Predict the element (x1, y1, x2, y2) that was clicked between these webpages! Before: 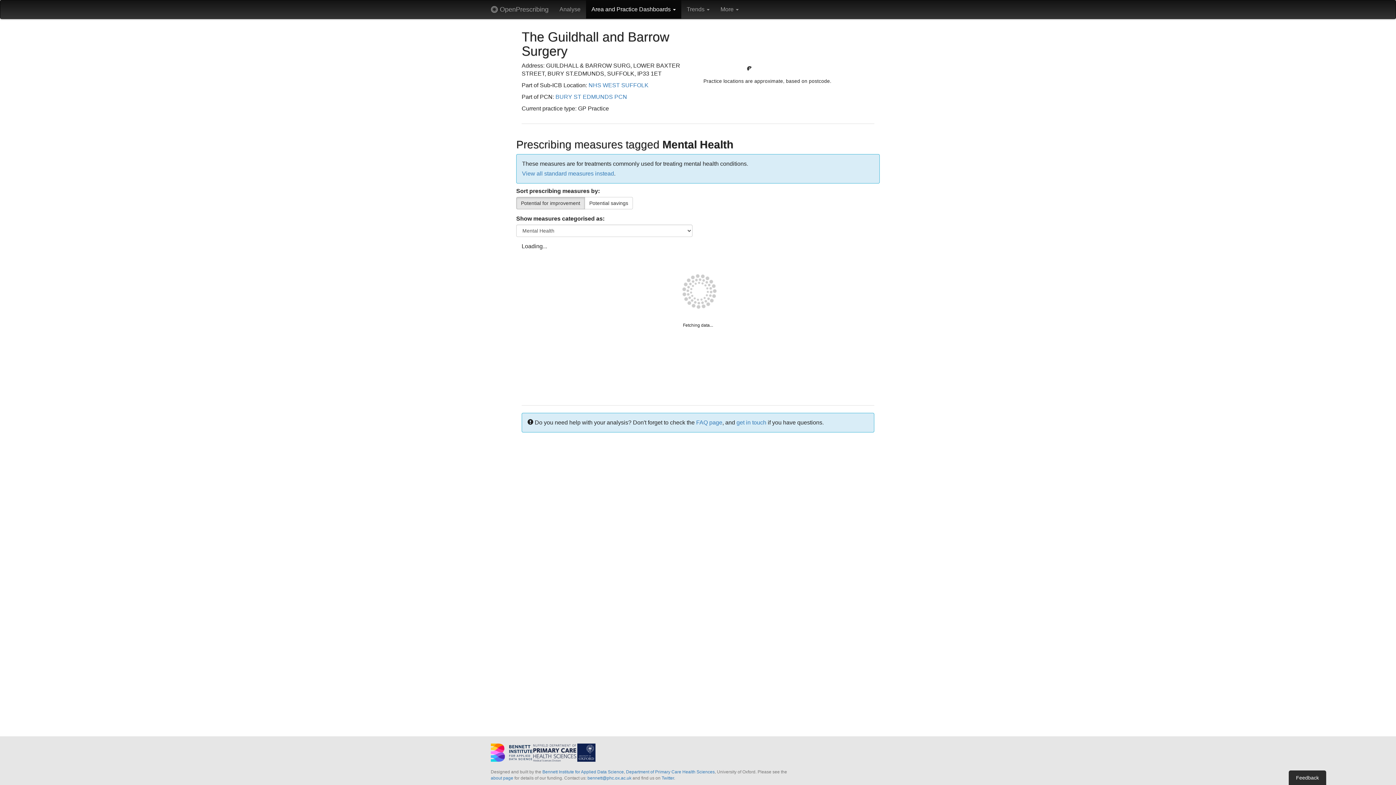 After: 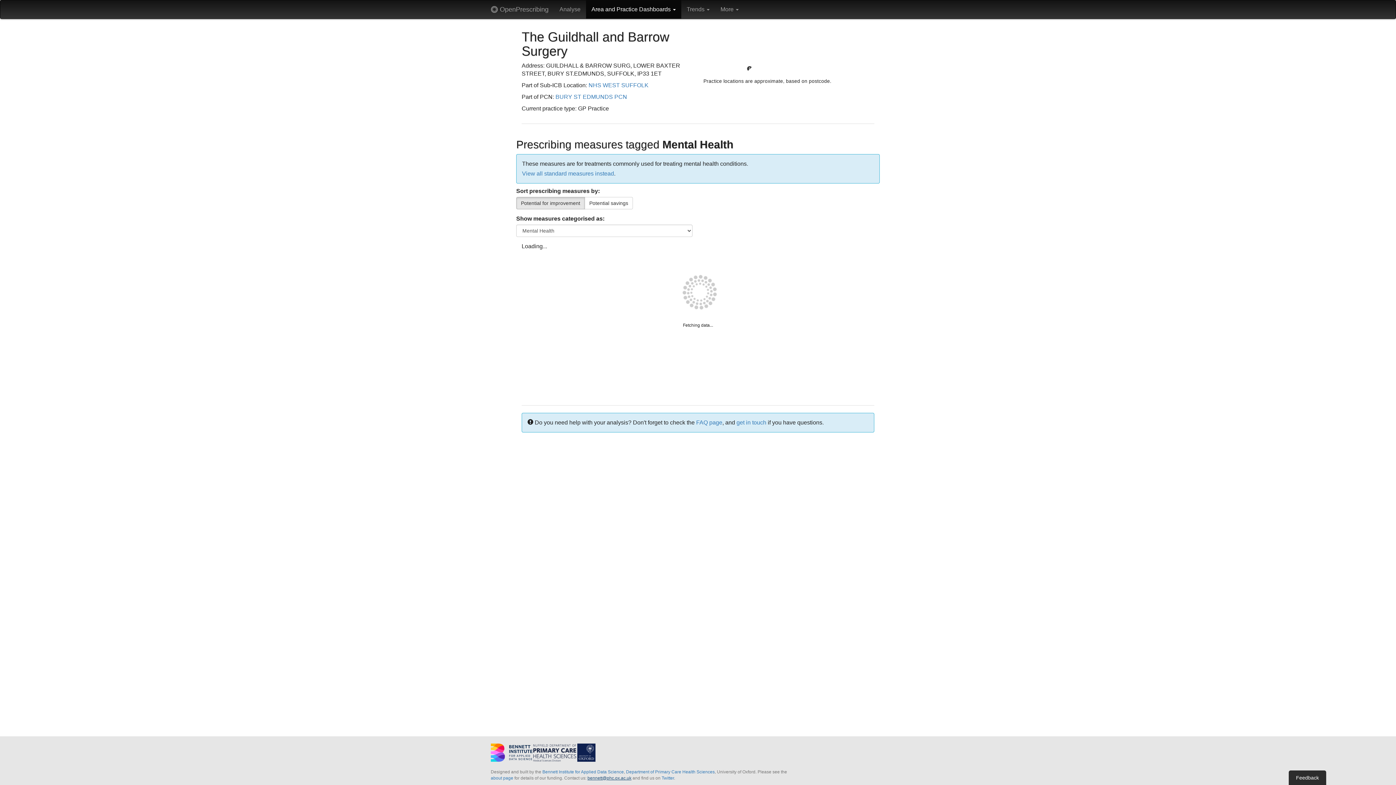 Action: label: bennett@phc.ox.ac.uk bbox: (587, 776, 631, 781)